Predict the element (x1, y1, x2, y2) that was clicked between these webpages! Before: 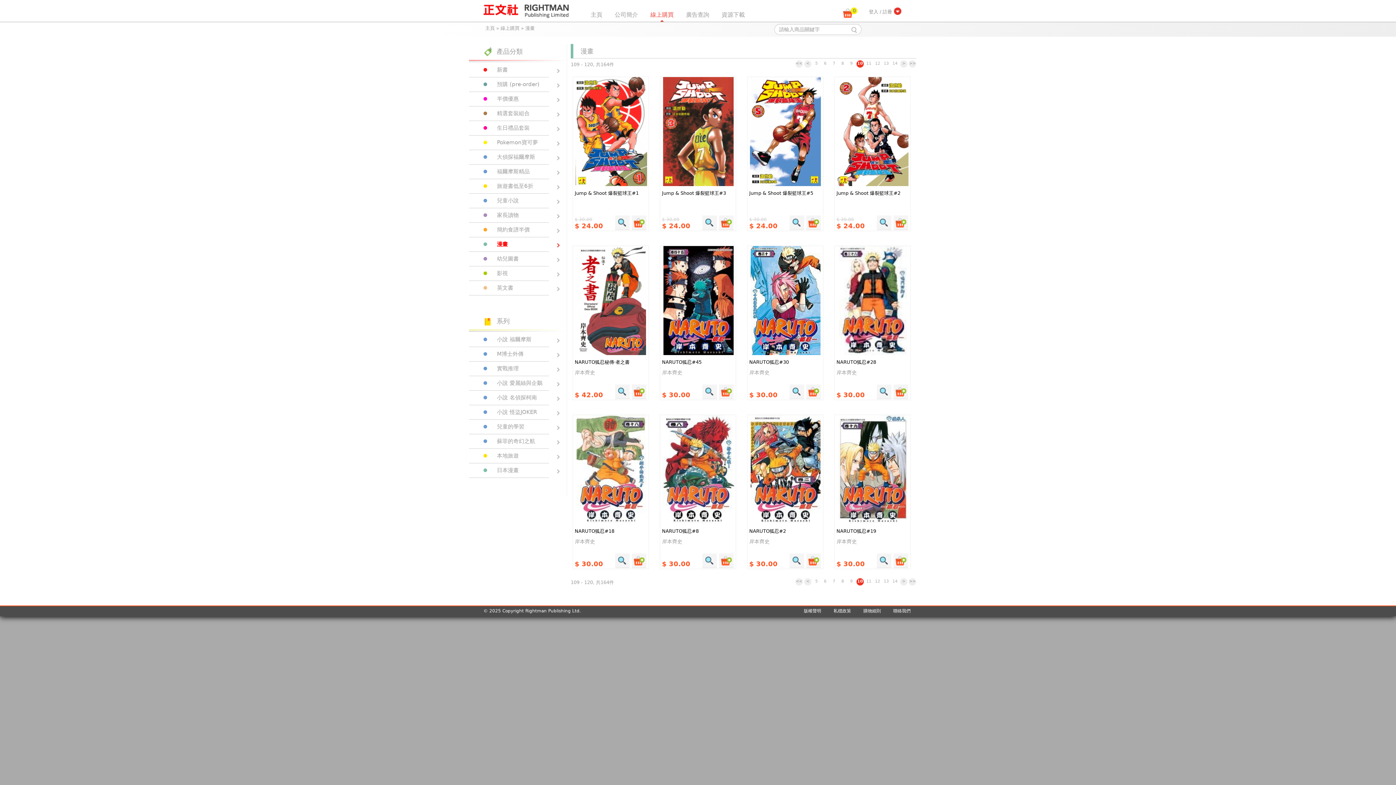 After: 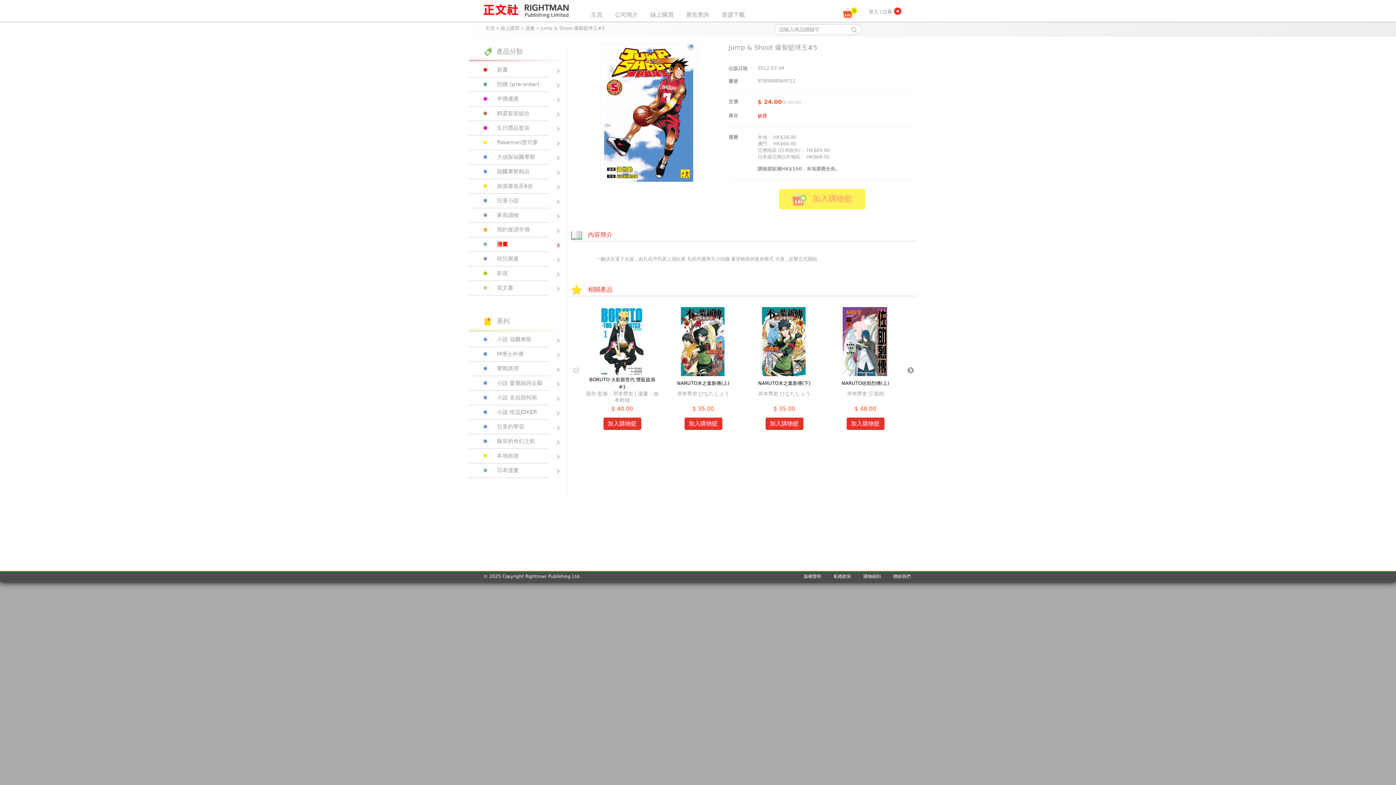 Action: label: Jump & Shoot 爆裂籃球王#5 bbox: (749, 190, 813, 195)